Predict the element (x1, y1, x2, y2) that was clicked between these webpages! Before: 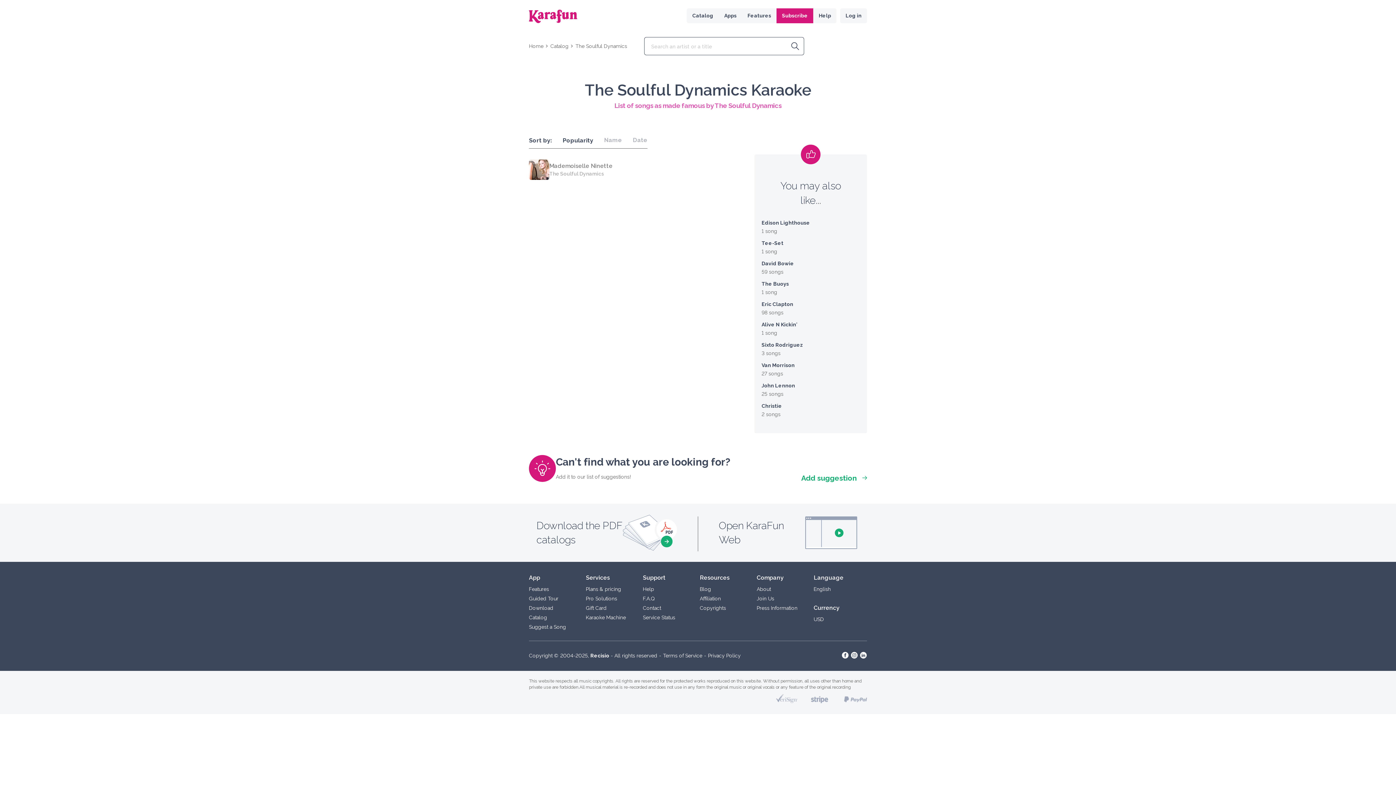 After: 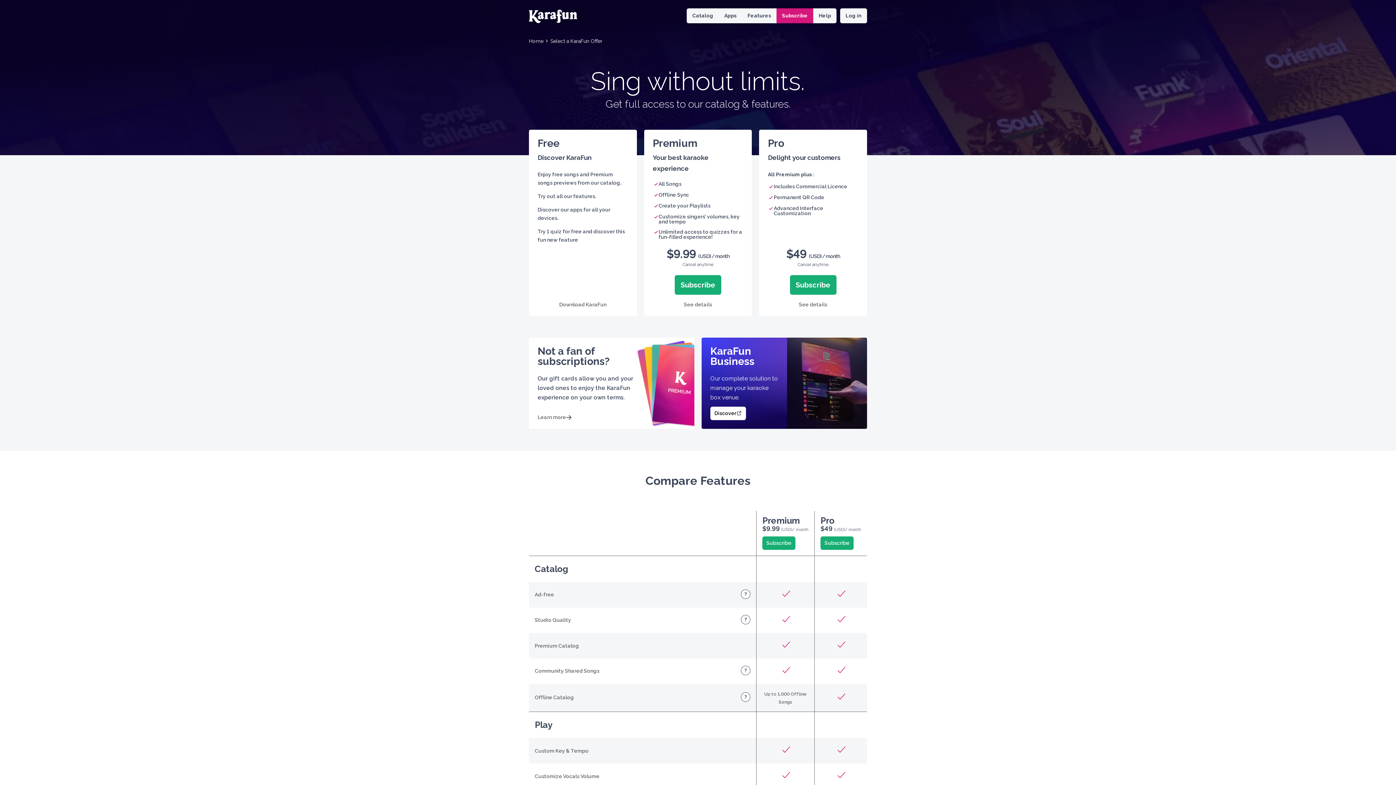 Action: bbox: (776, 8, 813, 23) label: Subscribe